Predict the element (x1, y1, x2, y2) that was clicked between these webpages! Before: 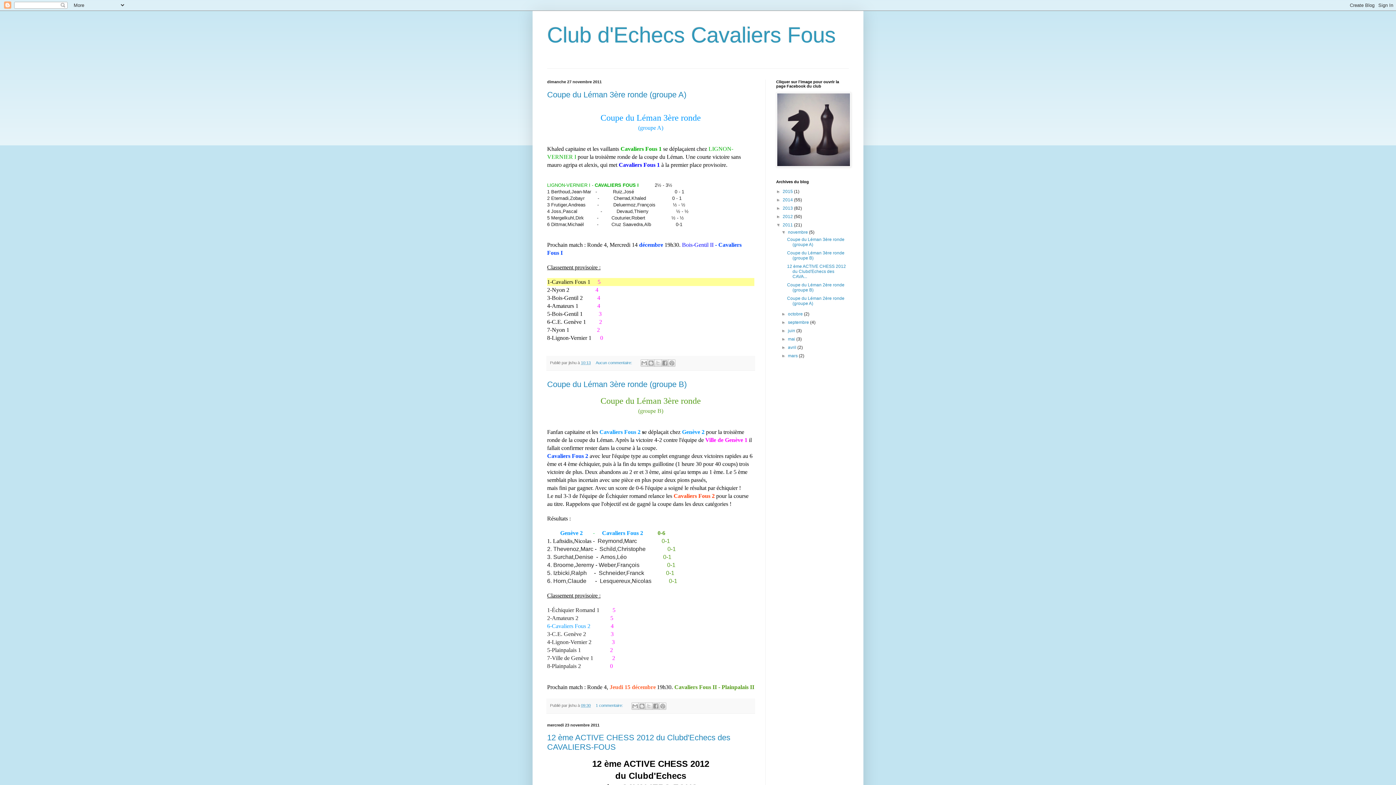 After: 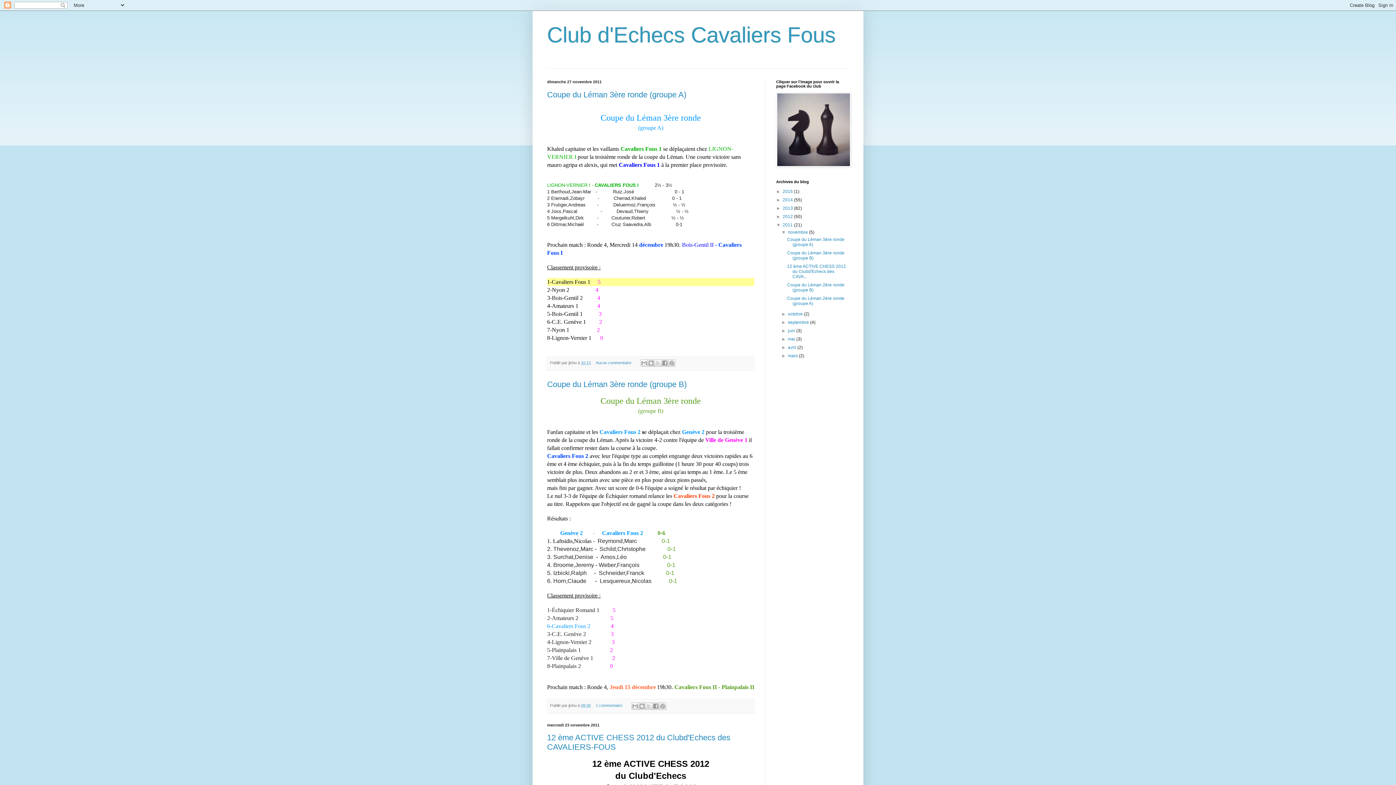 Action: bbox: (788, 229, 809, 234) label: novembre 